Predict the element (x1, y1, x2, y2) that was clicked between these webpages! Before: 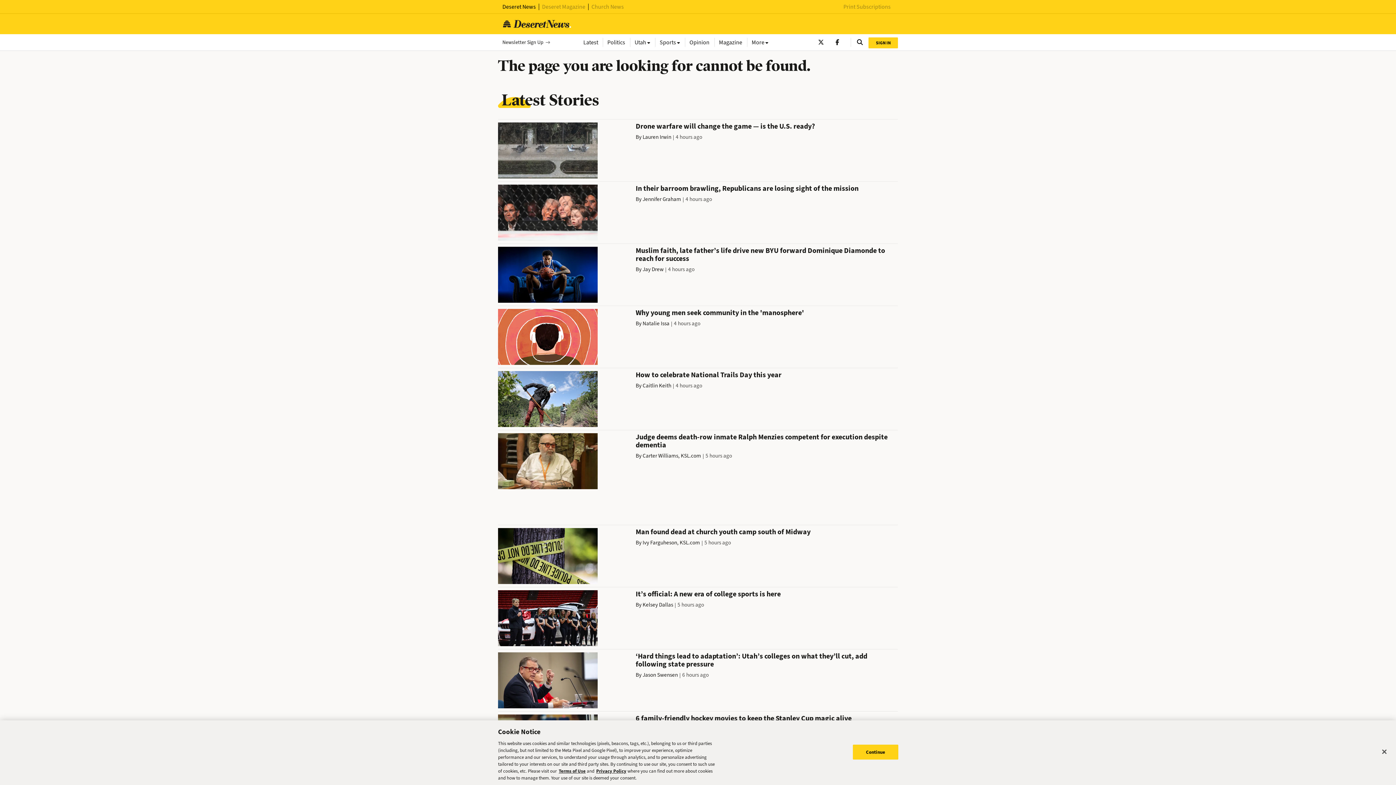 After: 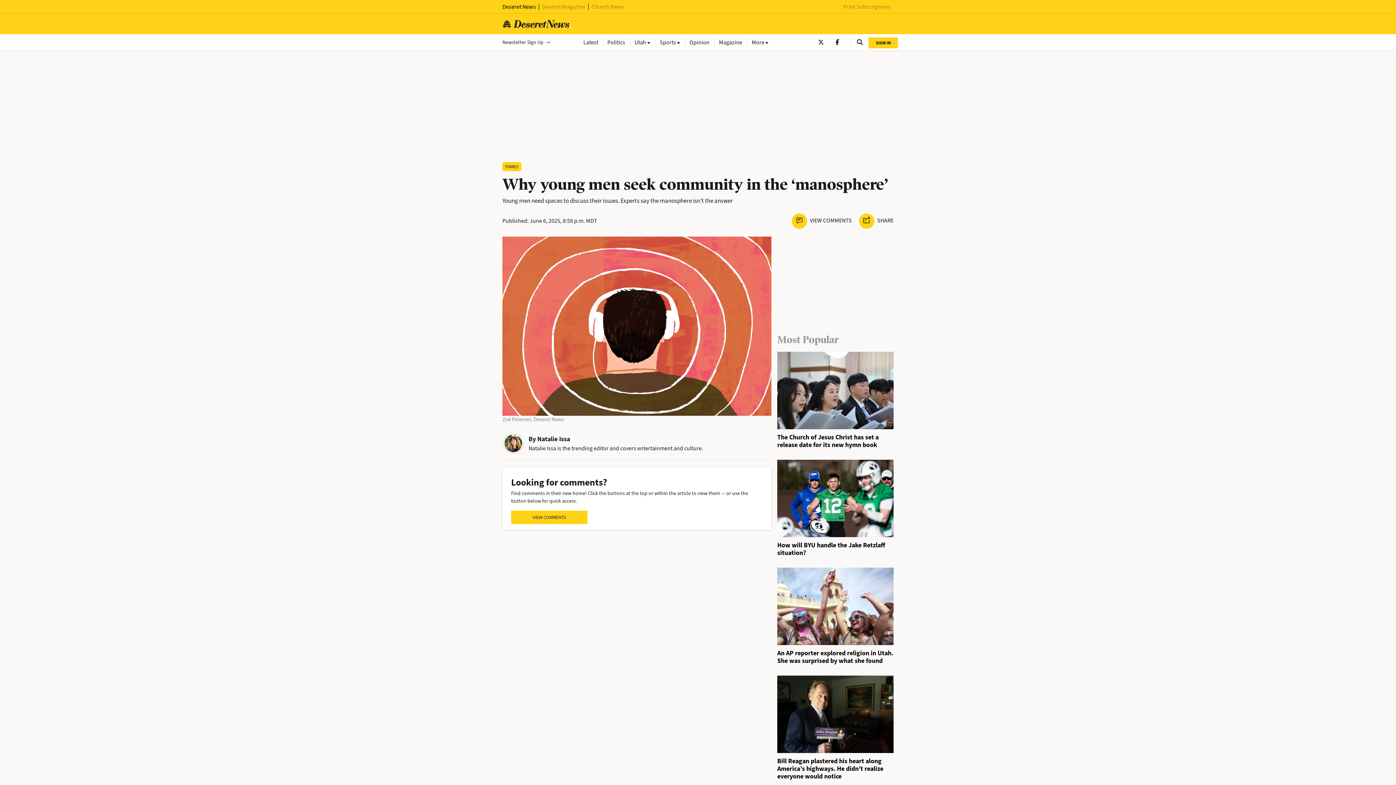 Action: label: Why young men seek community in the 'manosphere' bbox: (635, 308, 804, 317)